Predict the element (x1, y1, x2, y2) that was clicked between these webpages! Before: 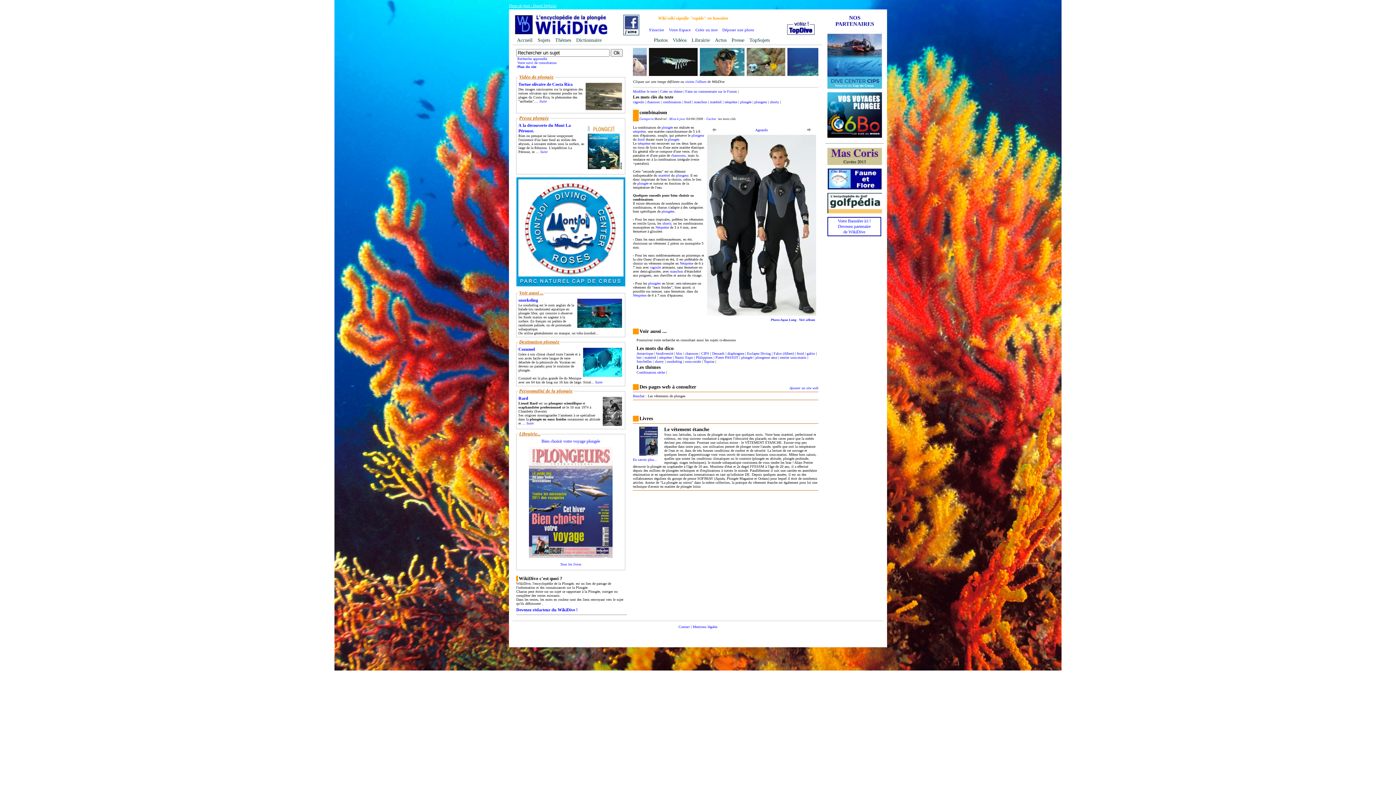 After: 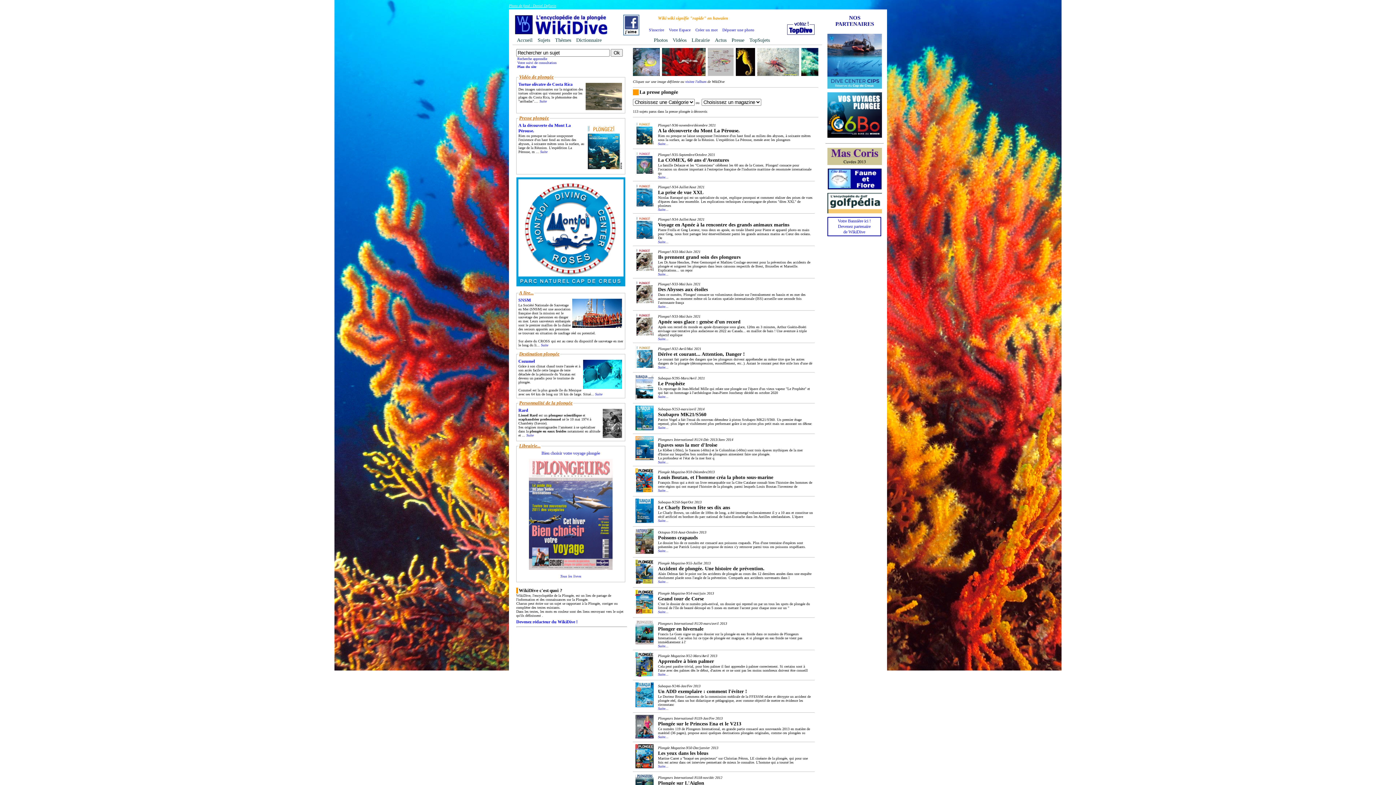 Action: label: Presse bbox: (731, 37, 744, 42)